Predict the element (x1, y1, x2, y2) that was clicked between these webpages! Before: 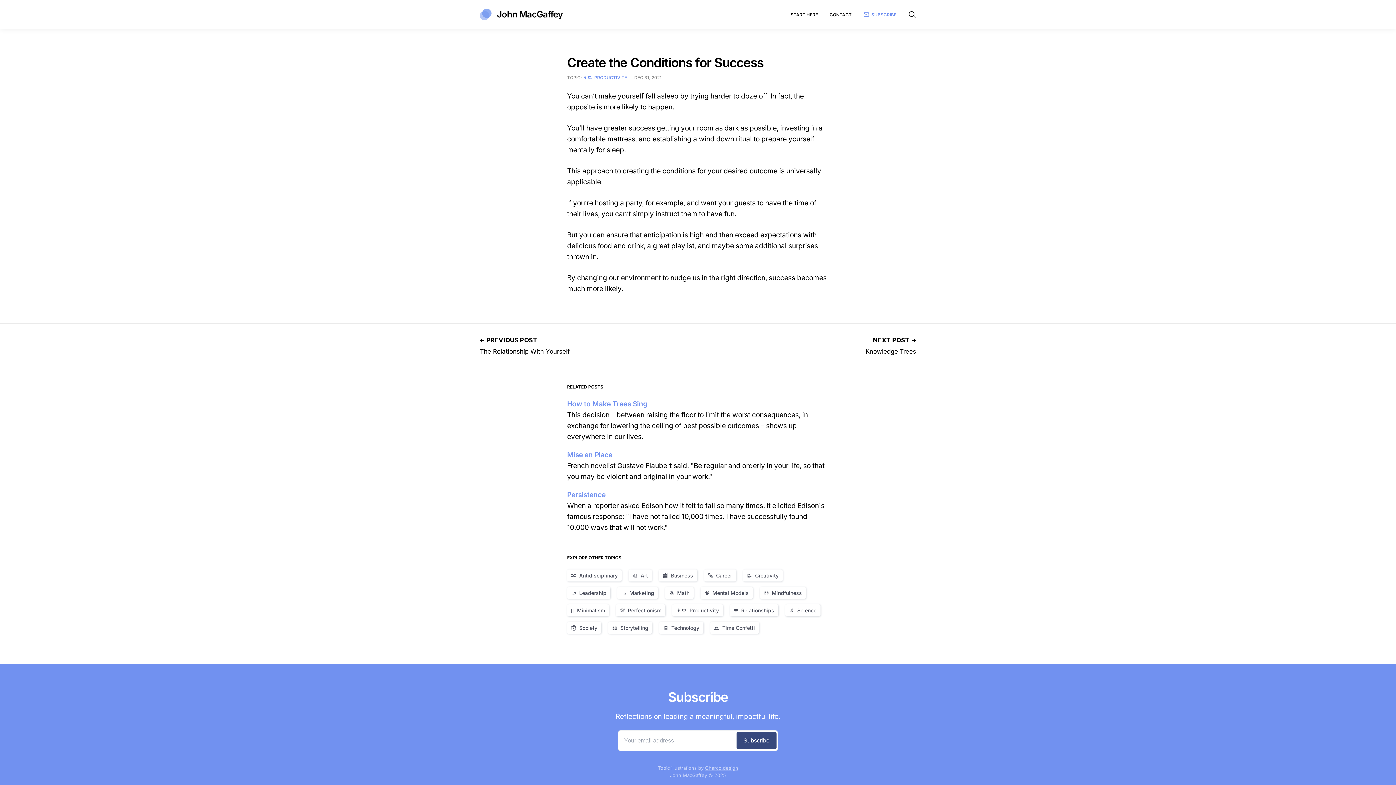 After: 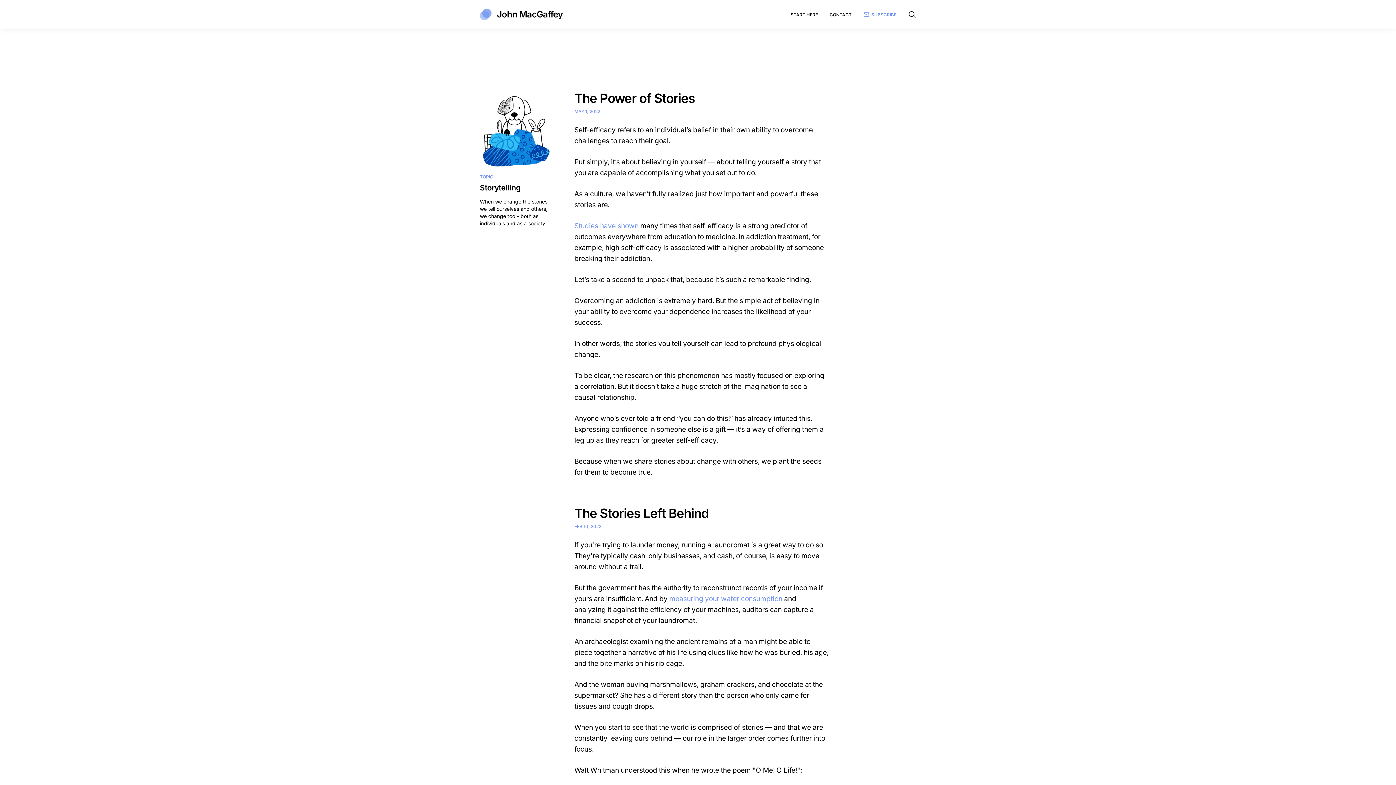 Action: label: 📖 Storytelling  bbox: (608, 624, 659, 631)